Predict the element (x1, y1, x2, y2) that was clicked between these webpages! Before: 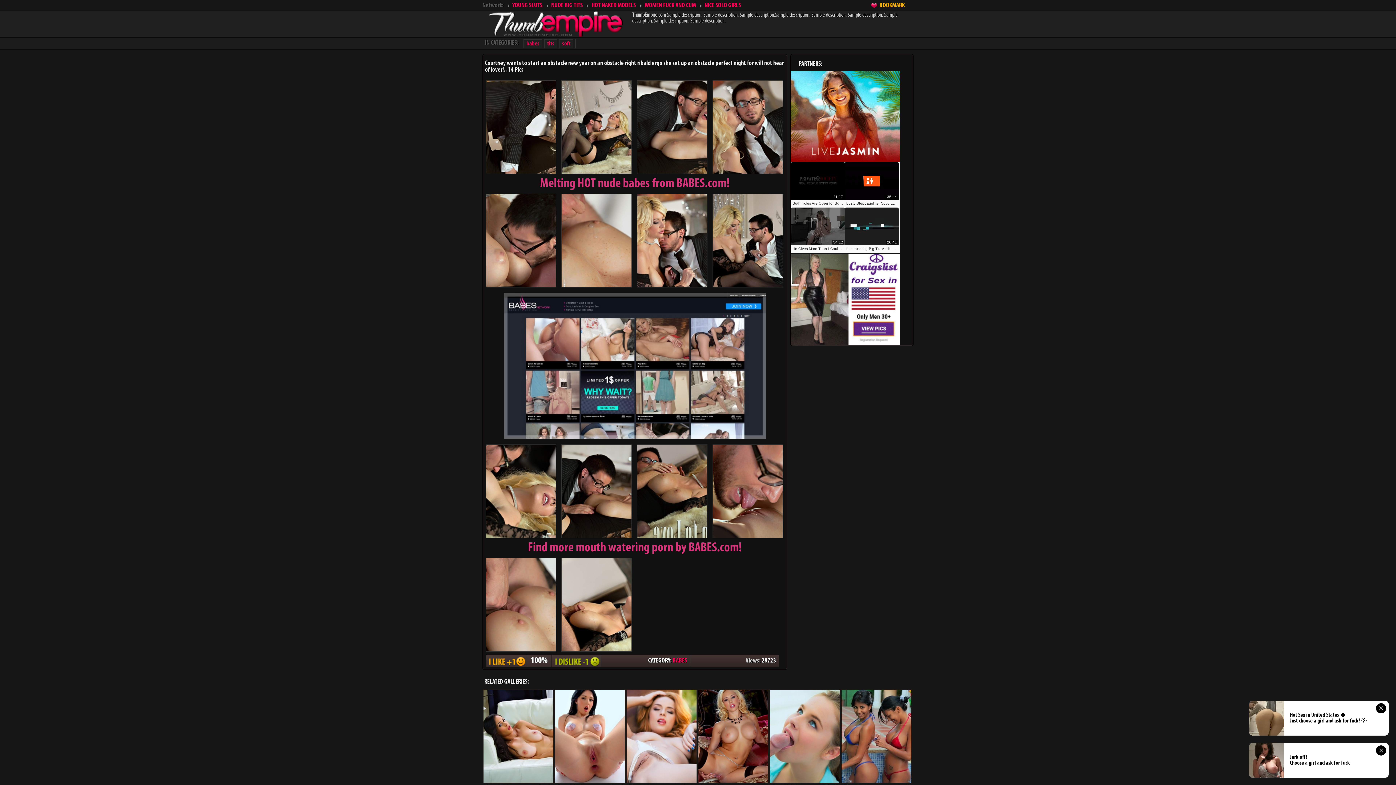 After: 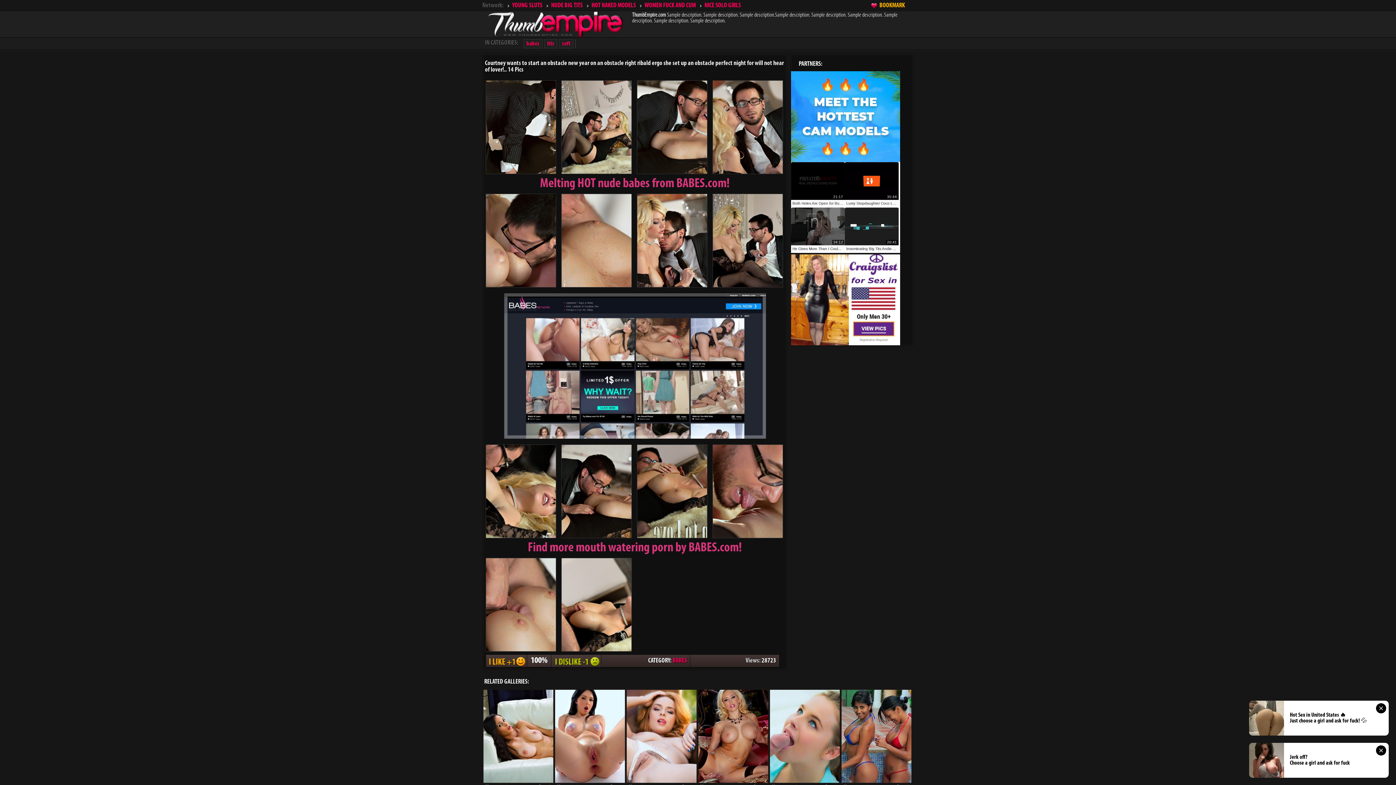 Action: bbox: (483, 293, 786, 438)